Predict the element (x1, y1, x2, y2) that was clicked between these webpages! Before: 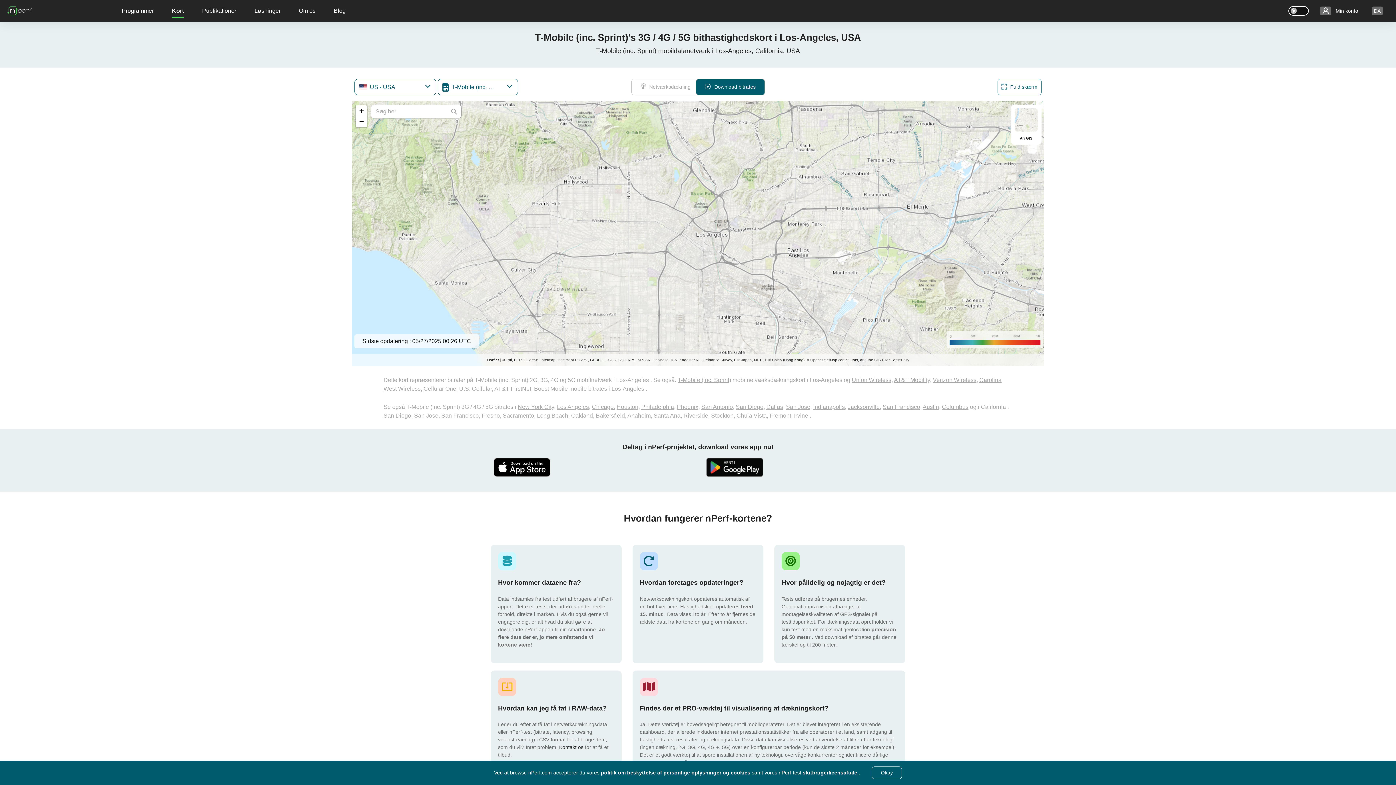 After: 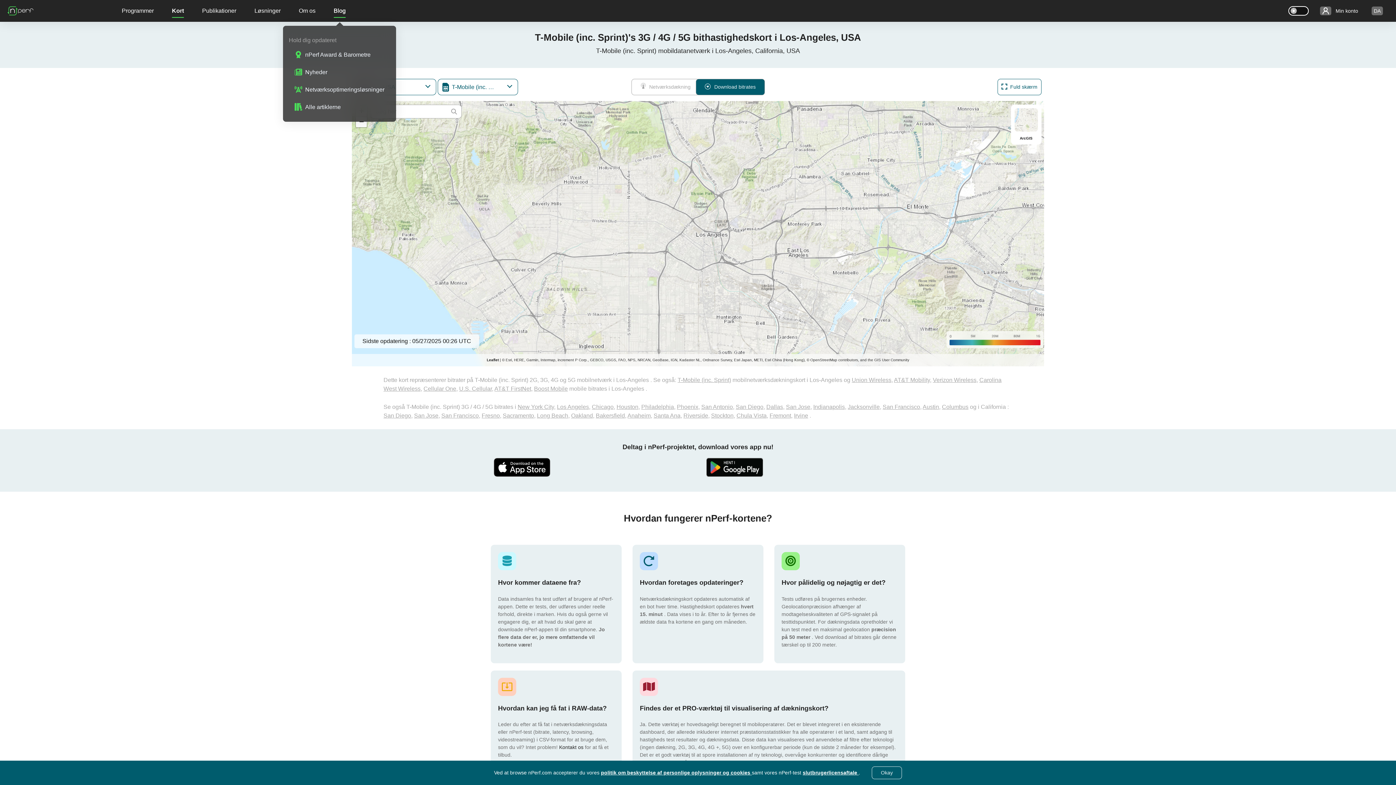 Action: label: Blog bbox: (333, 0, 345, 21)